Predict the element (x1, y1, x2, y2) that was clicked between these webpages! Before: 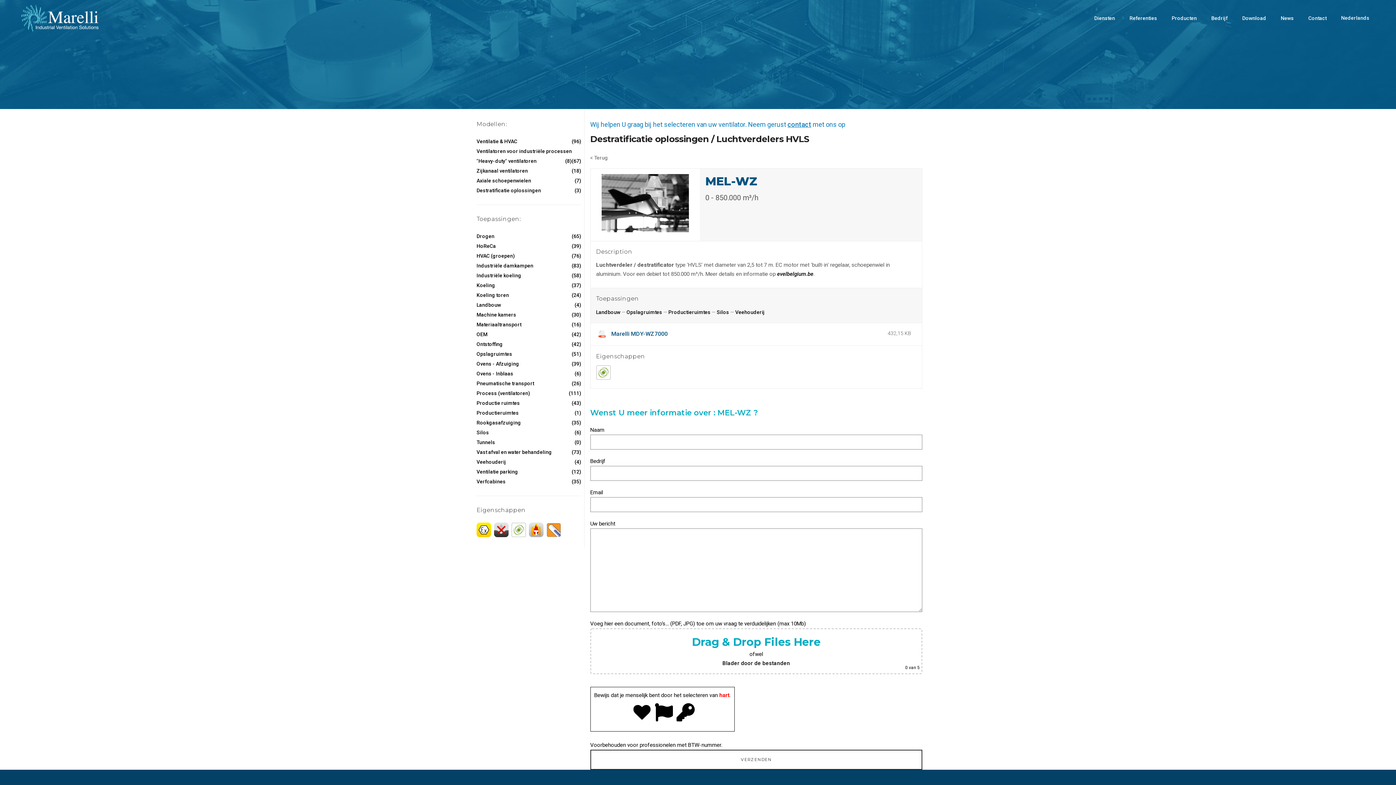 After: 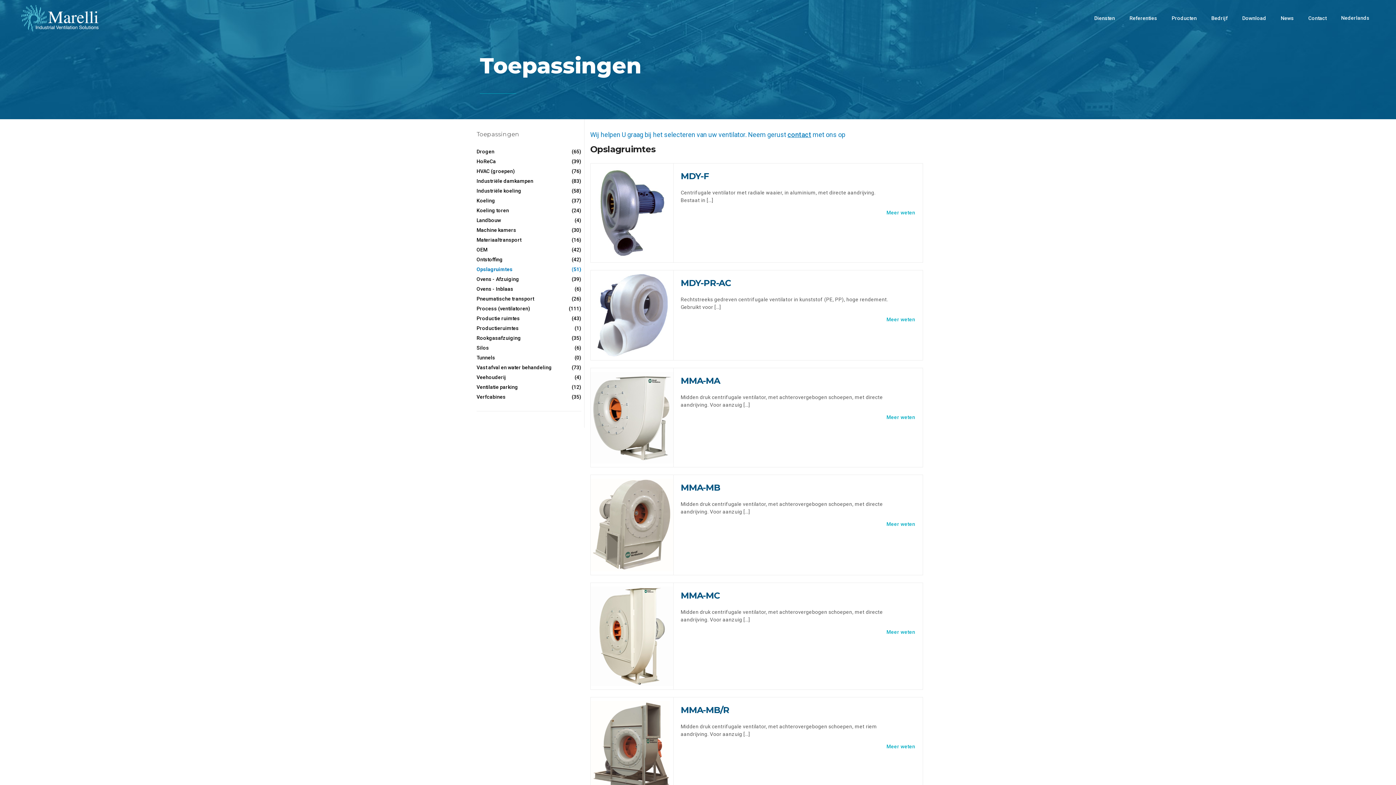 Action: bbox: (476, 346, 512, 362) label: Opslagruimtes
(51)